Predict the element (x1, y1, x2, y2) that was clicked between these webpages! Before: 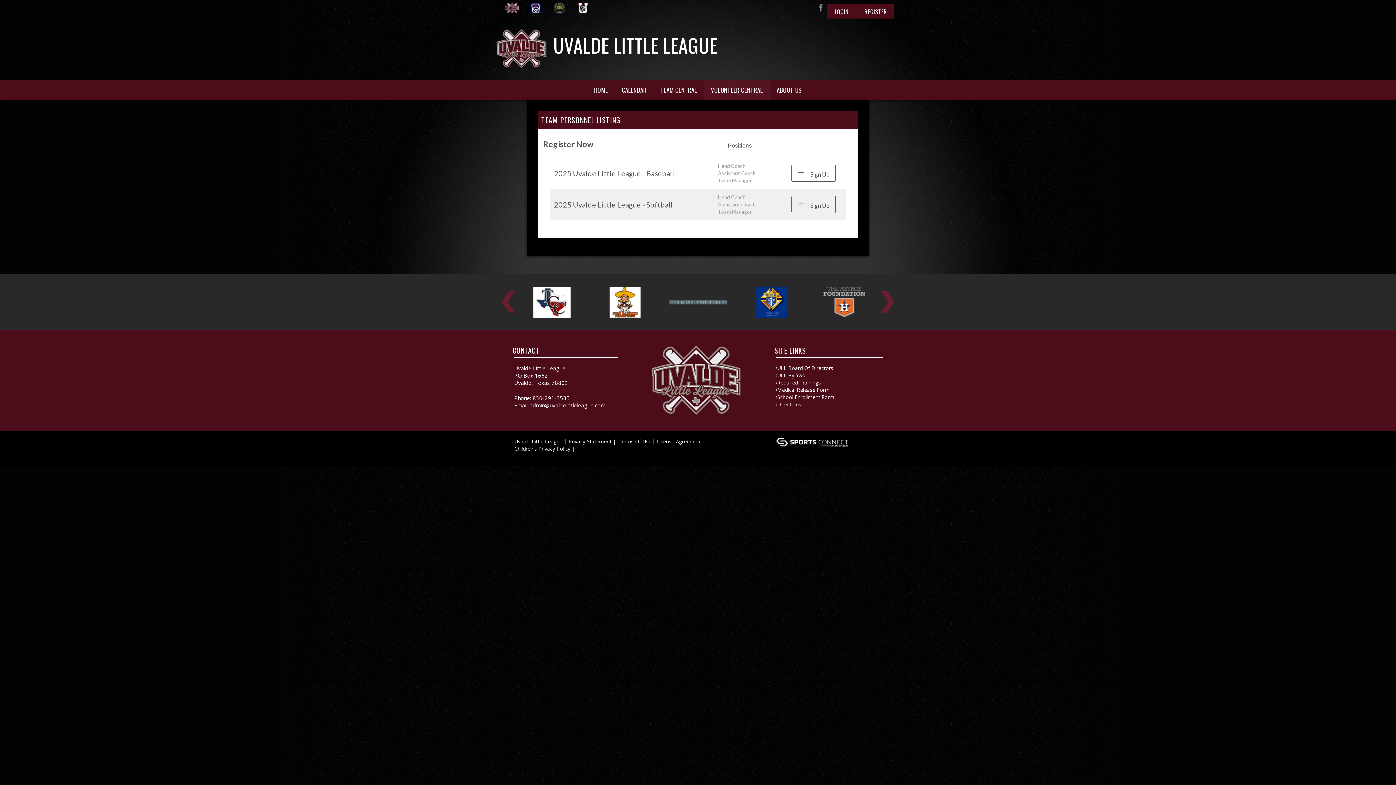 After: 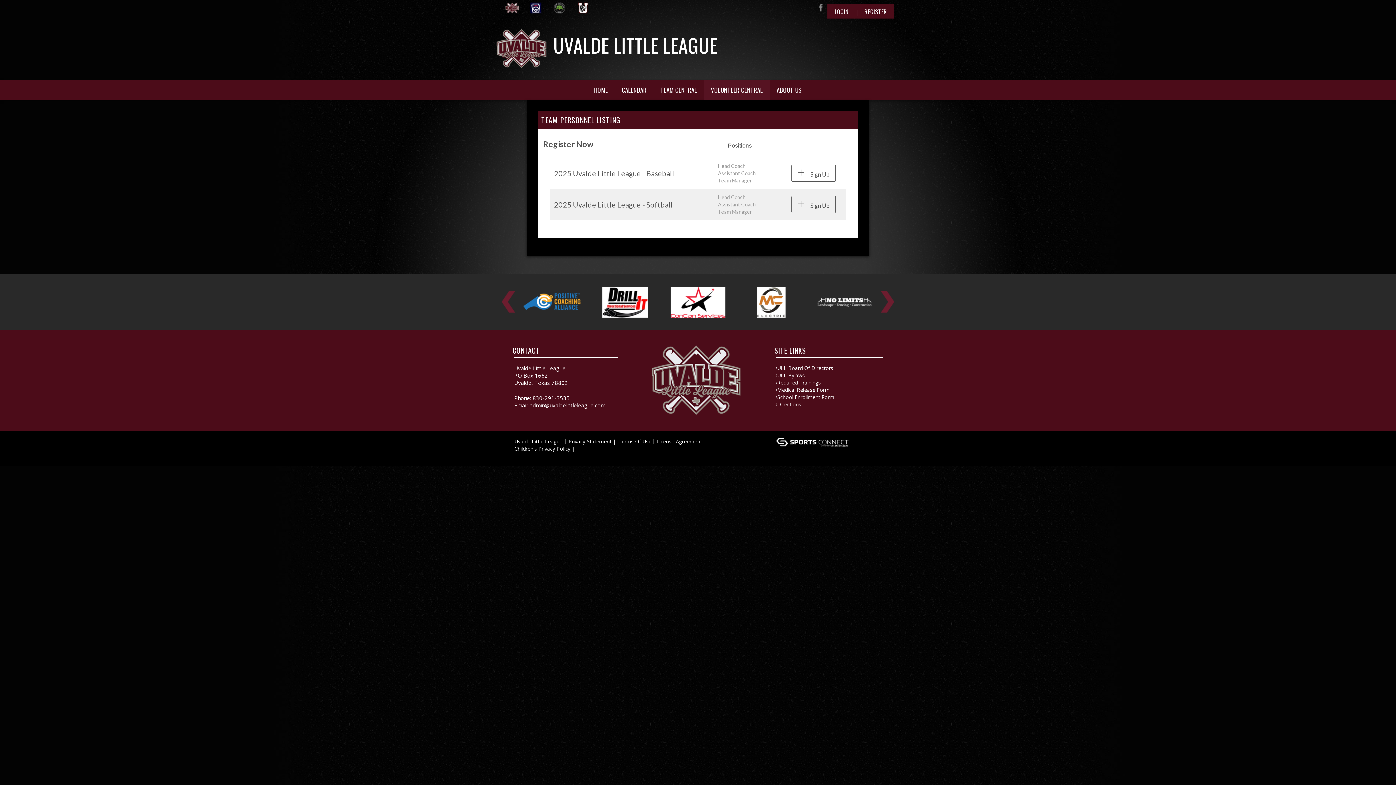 Action: bbox: (642, 376, 750, 382)